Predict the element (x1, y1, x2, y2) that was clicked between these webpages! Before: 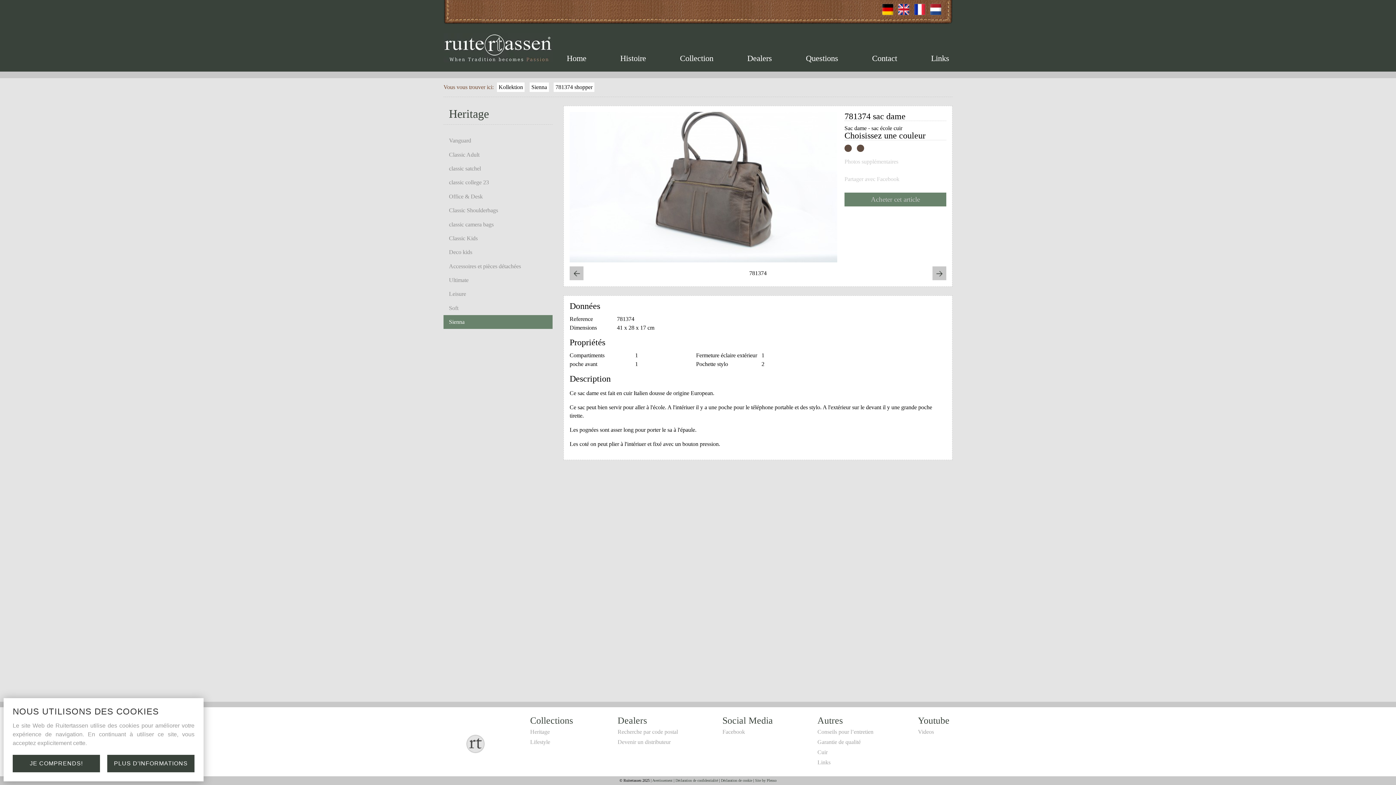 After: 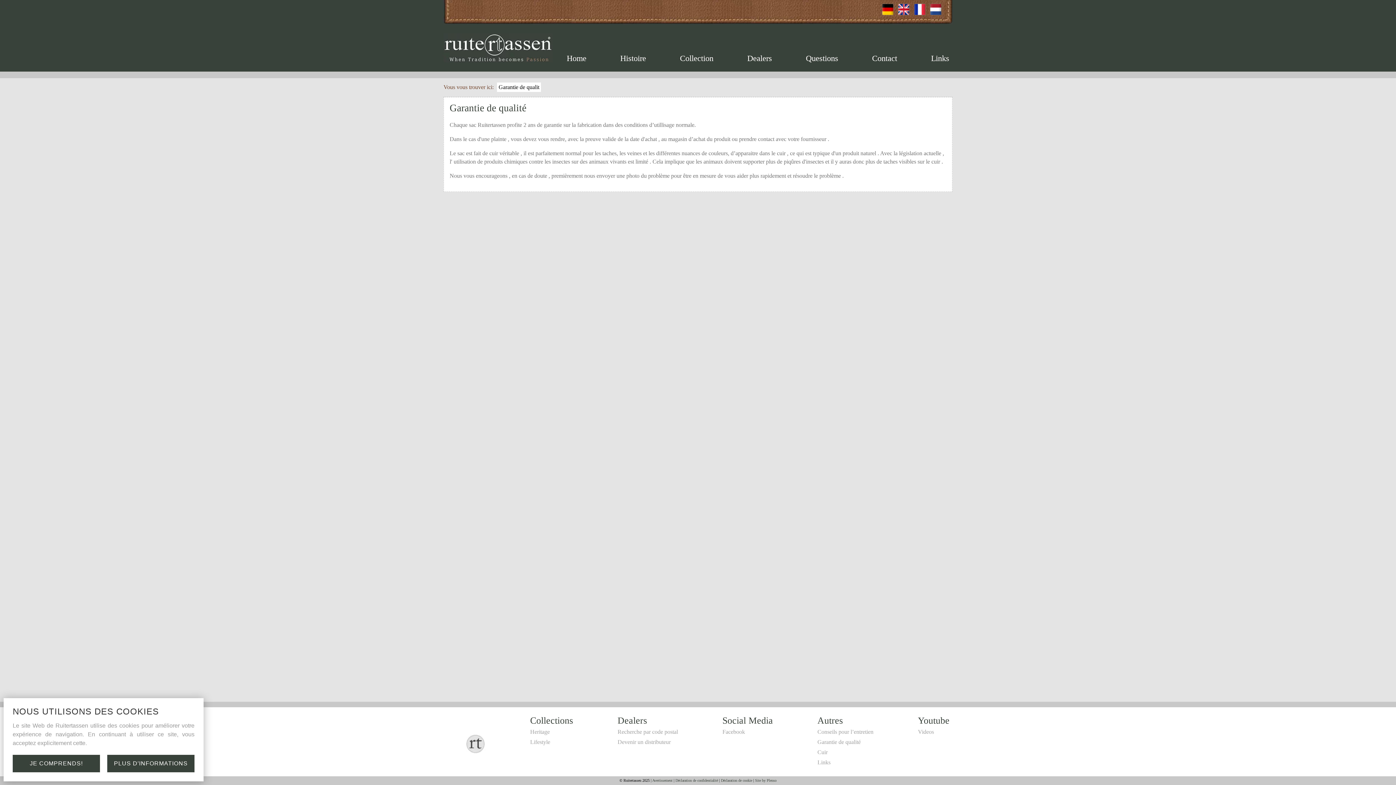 Action: bbox: (817, 737, 873, 747) label: Garantie de qualité